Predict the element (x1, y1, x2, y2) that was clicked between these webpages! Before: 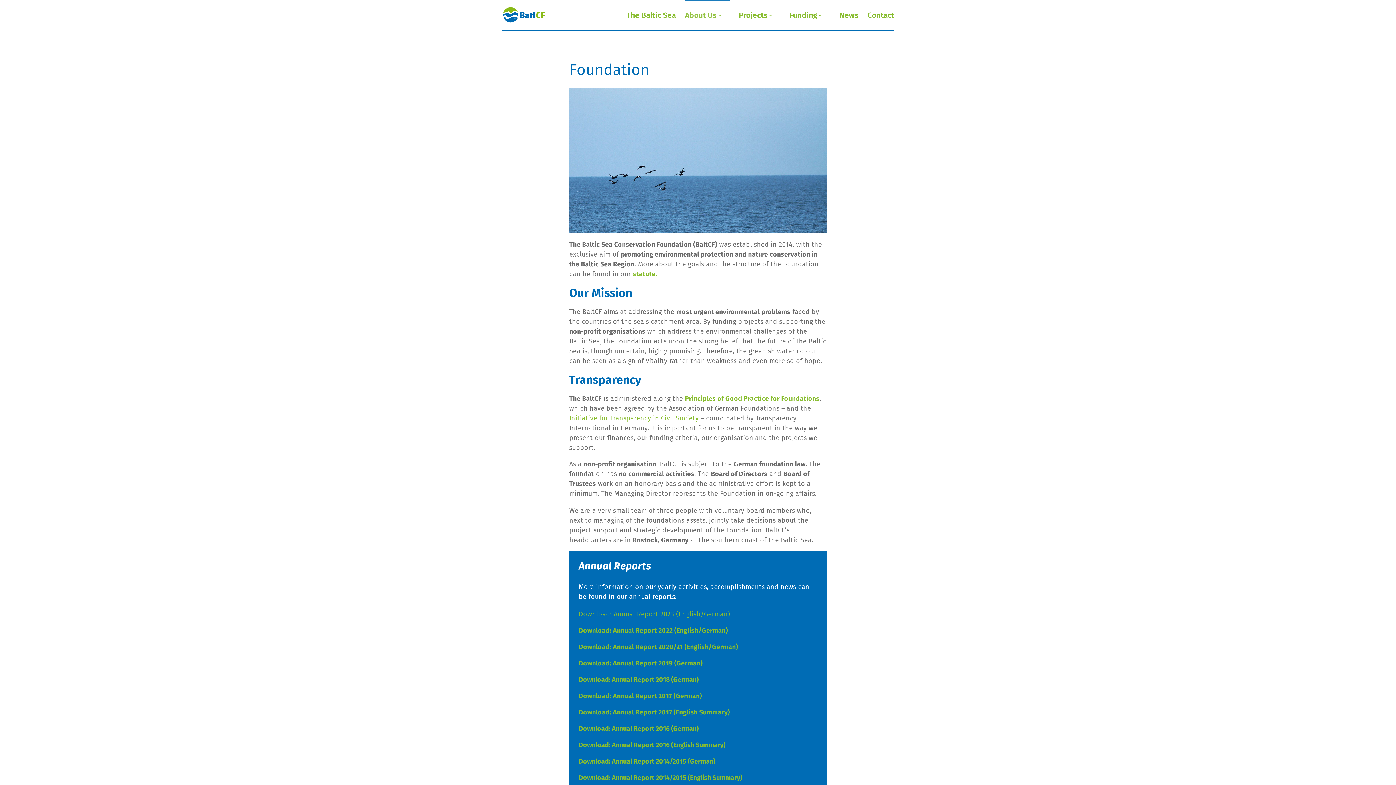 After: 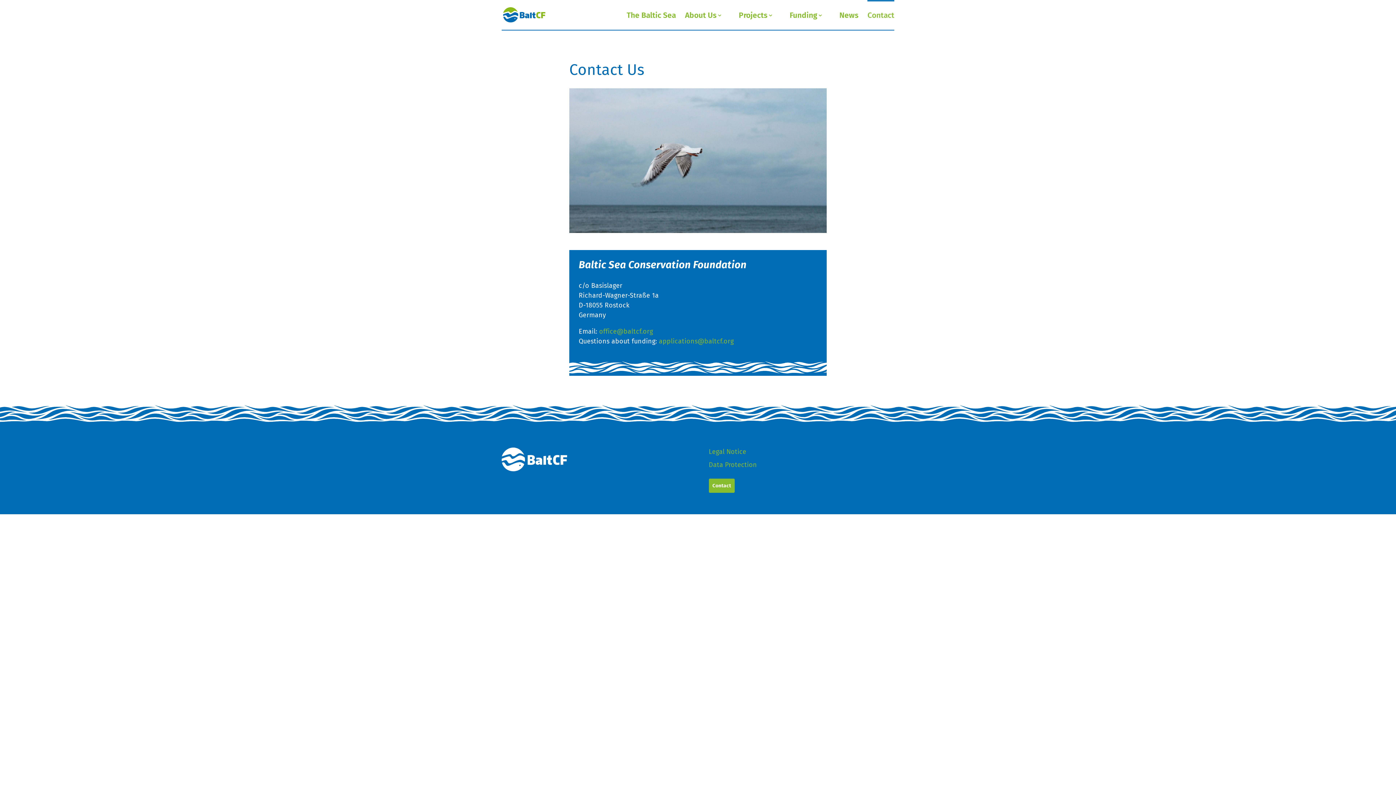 Action: label: Contact bbox: (867, 0, 894, 29)